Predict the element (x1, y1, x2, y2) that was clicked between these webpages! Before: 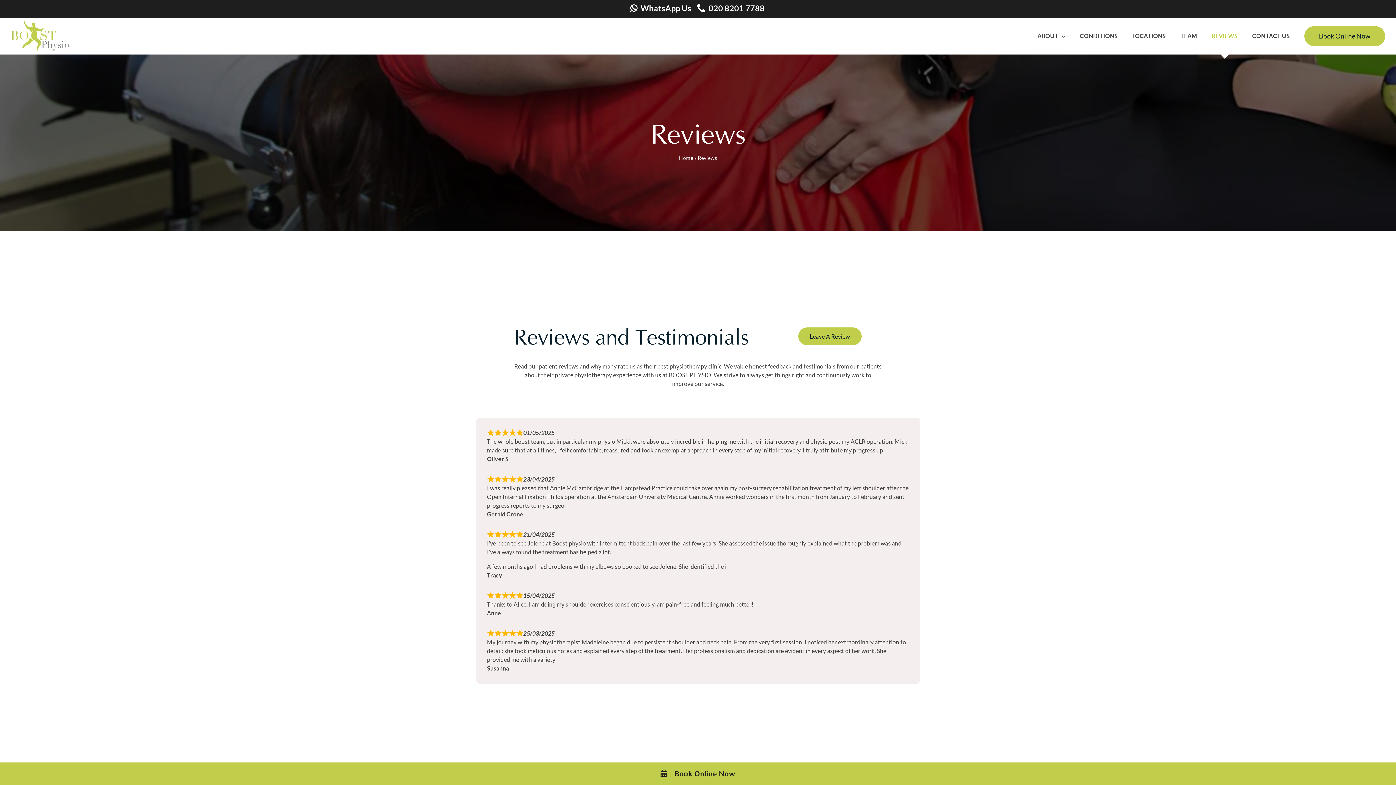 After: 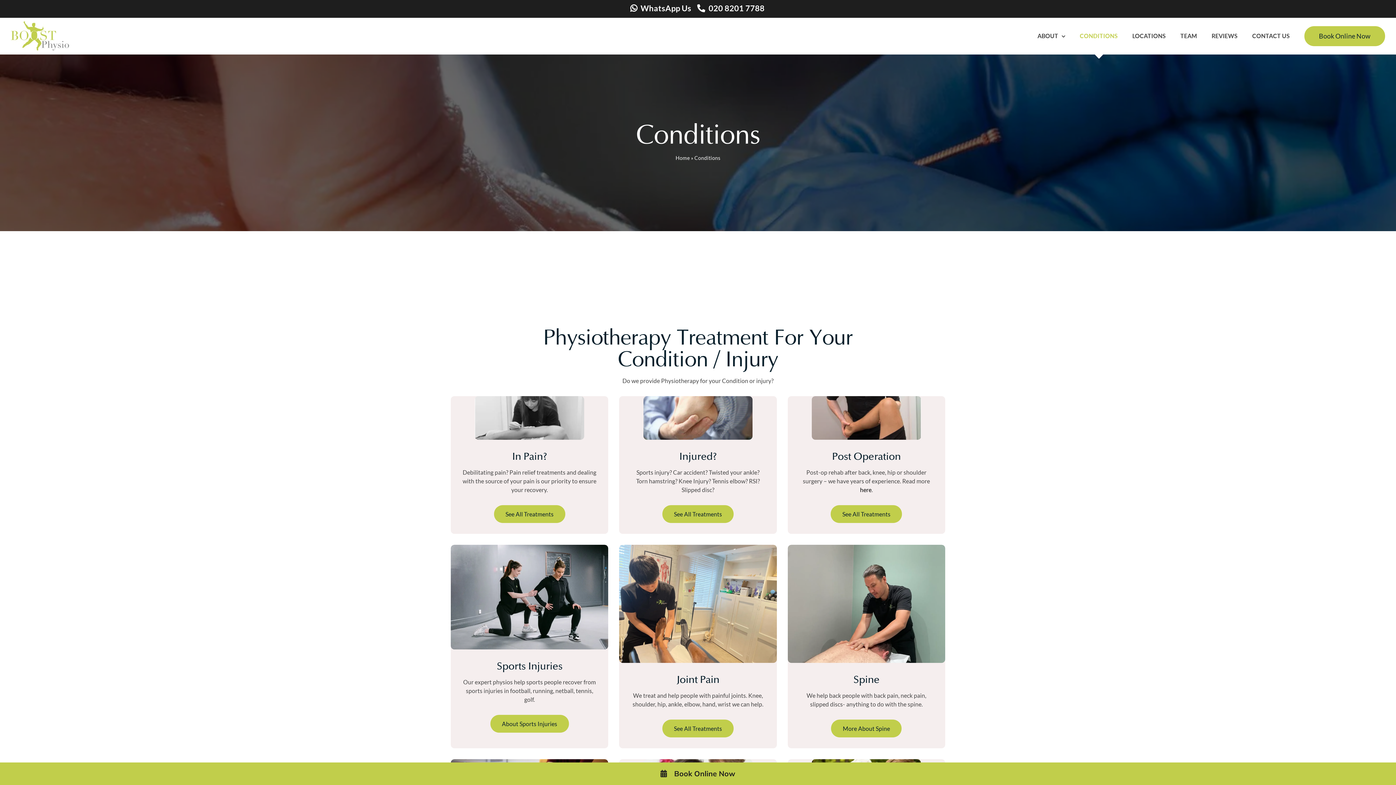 Action: bbox: (1080, 17, 1118, 54) label: CONDITIONS